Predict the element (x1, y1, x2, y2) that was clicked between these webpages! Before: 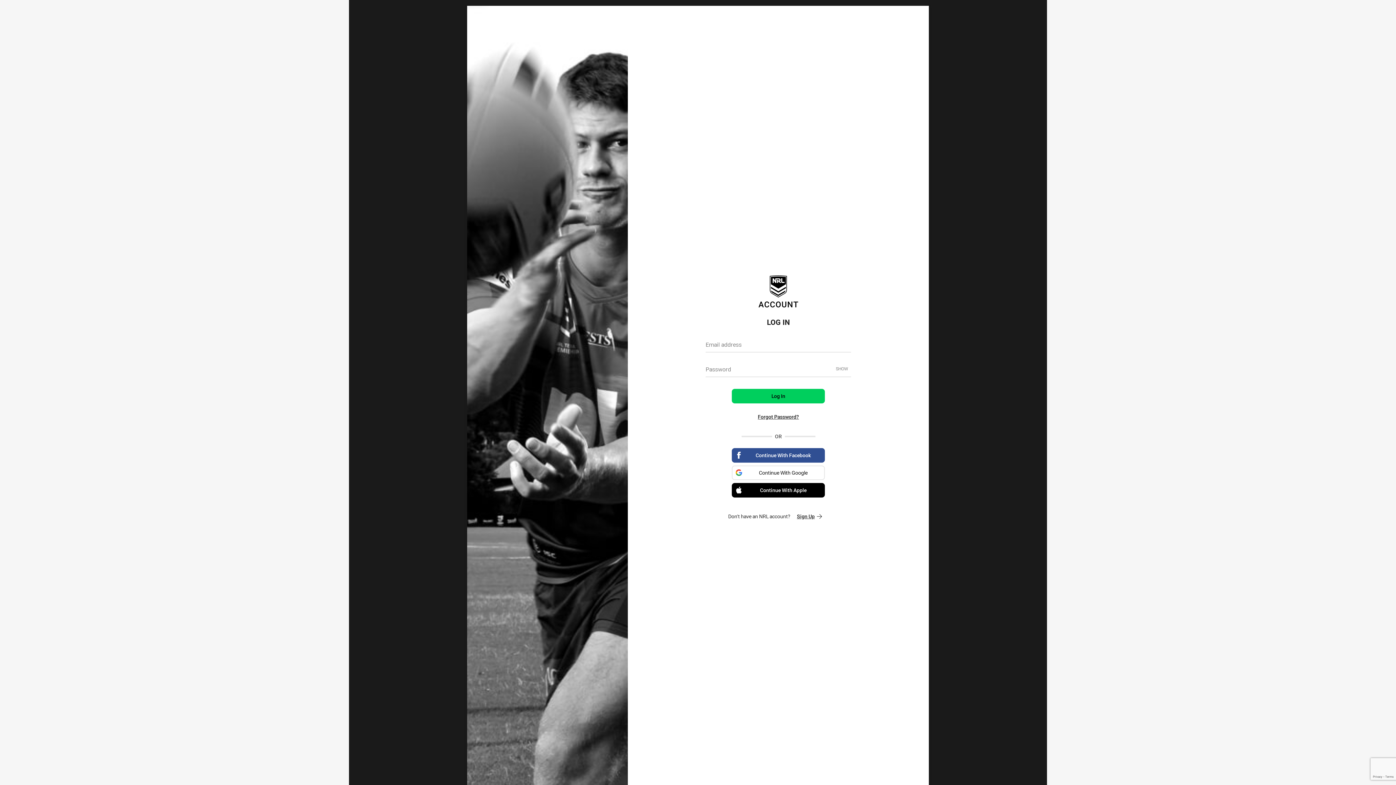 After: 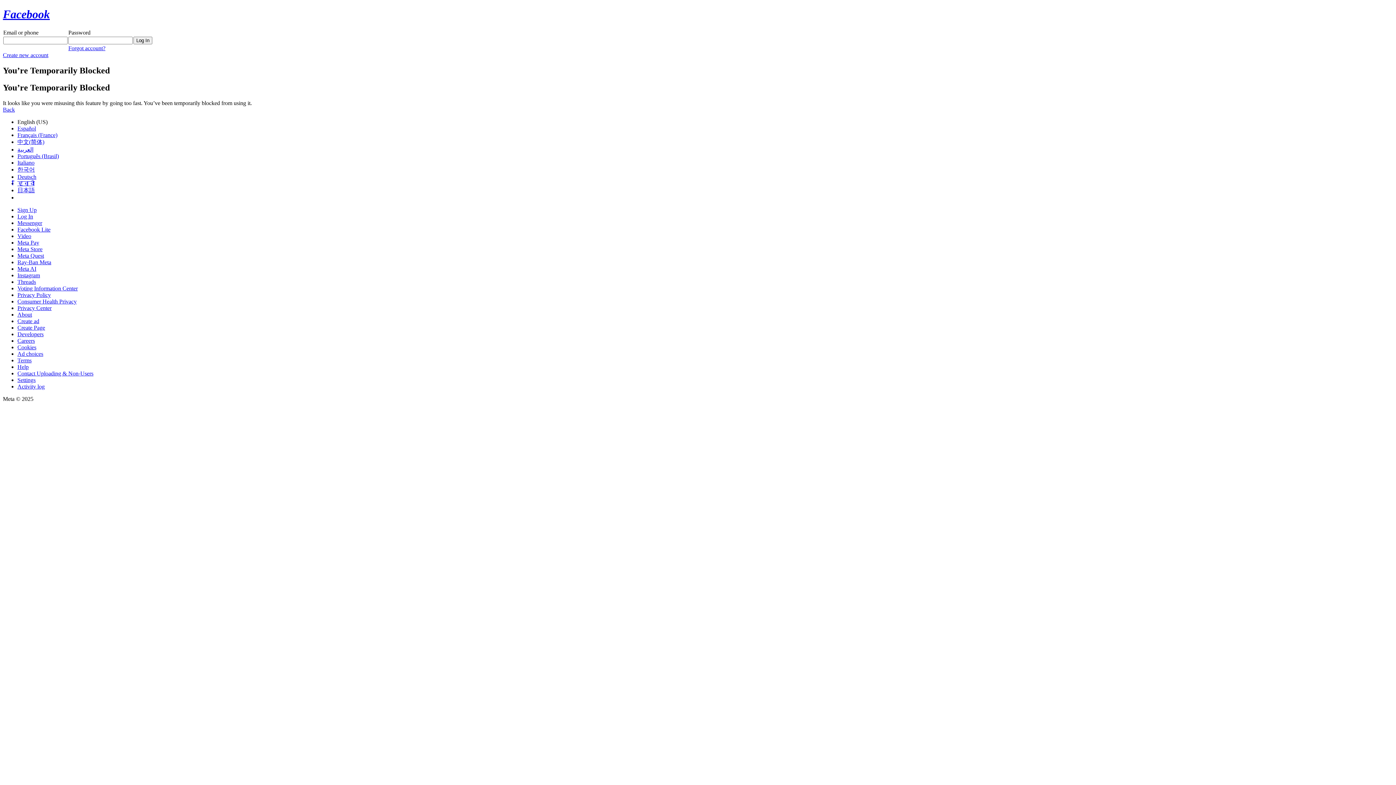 Action: bbox: (732, 448, 825, 462) label: Continue With Facebook